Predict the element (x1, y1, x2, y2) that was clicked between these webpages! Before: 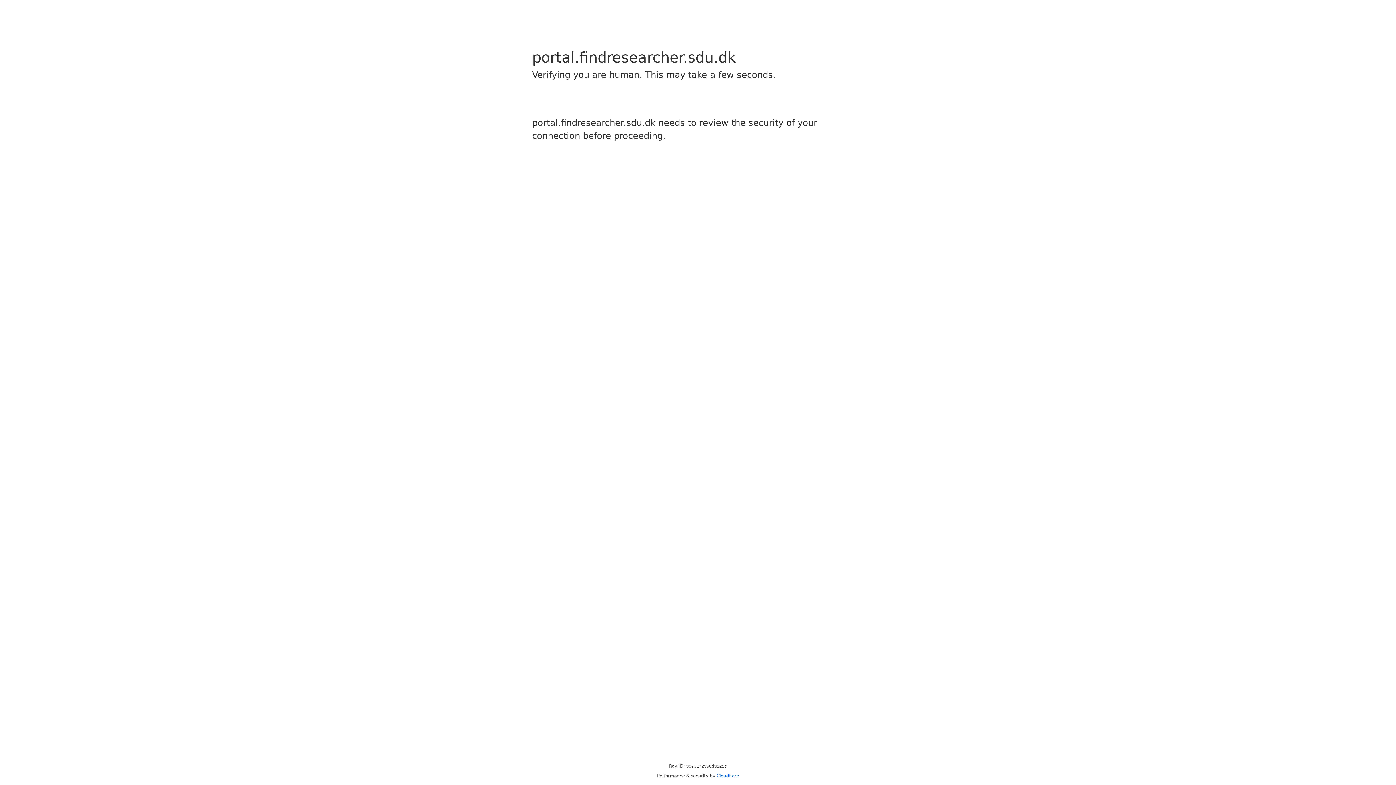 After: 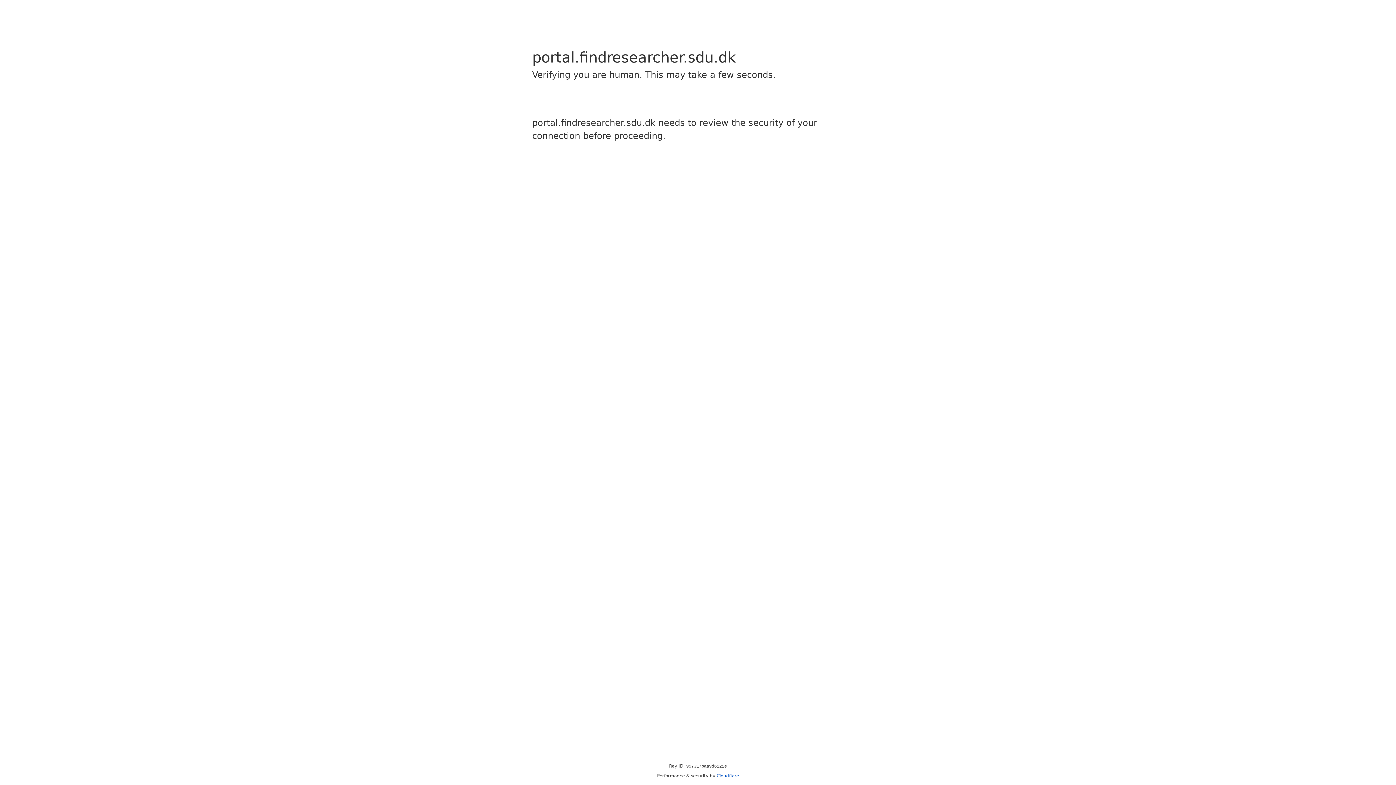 Action: bbox: (716, 773, 739, 778) label: Cloudflare